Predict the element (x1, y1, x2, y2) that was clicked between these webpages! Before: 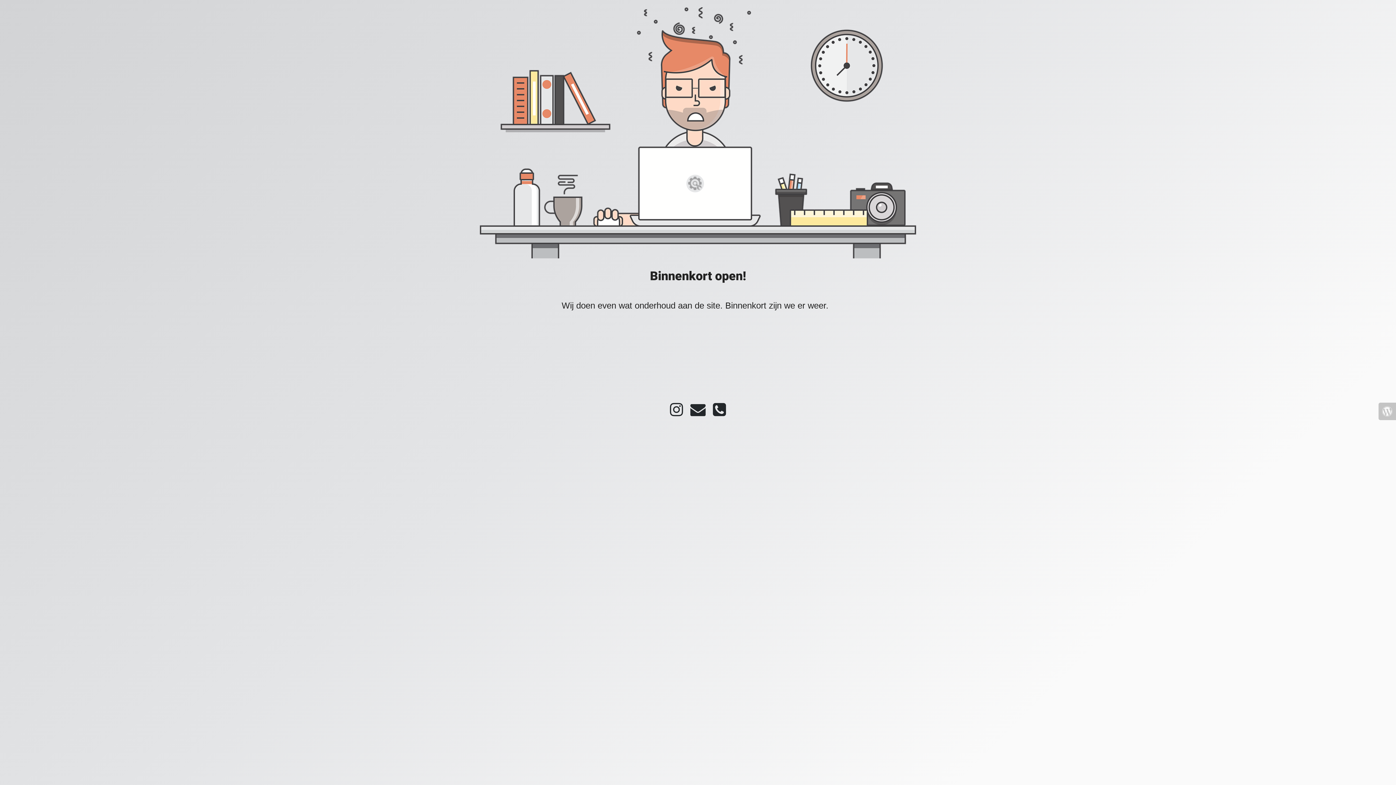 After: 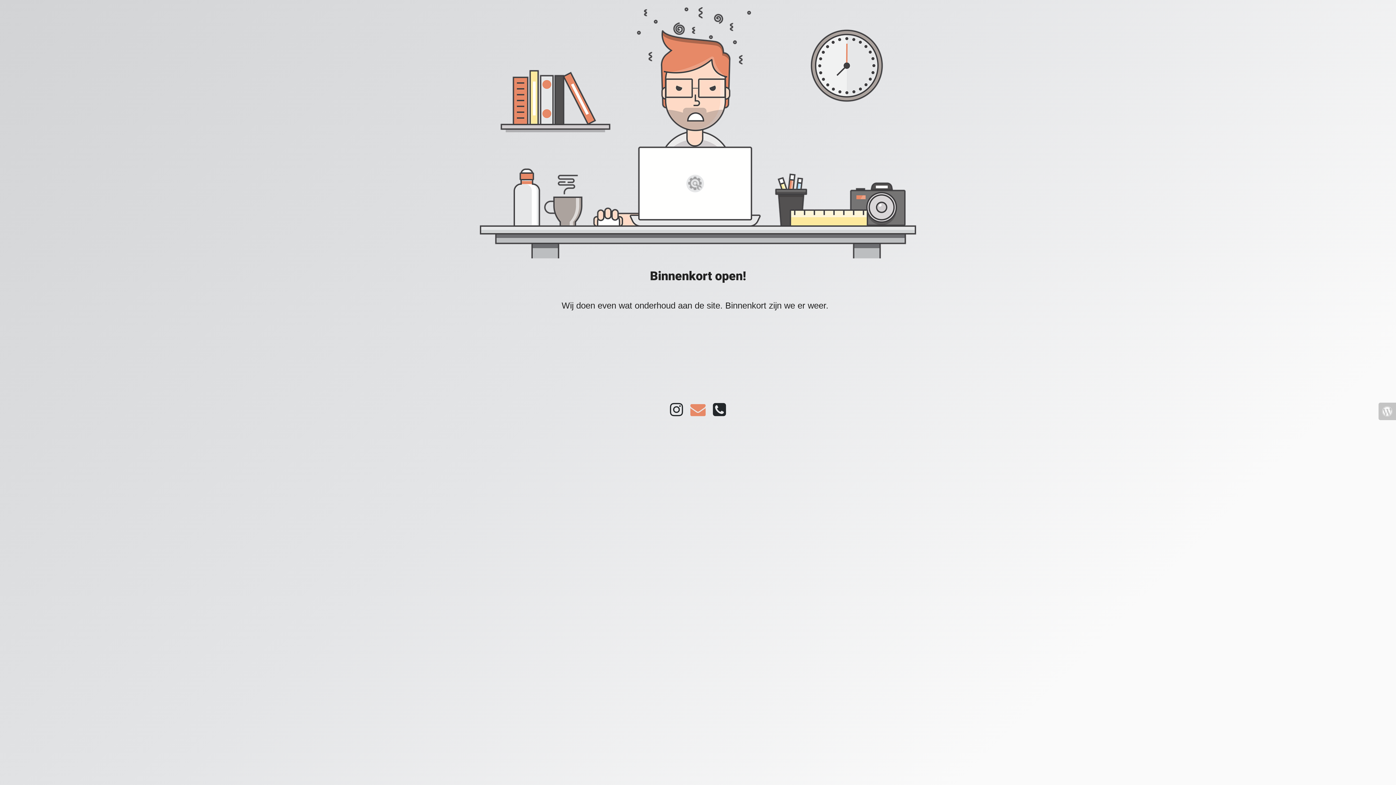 Action: bbox: (686, 410, 709, 416)